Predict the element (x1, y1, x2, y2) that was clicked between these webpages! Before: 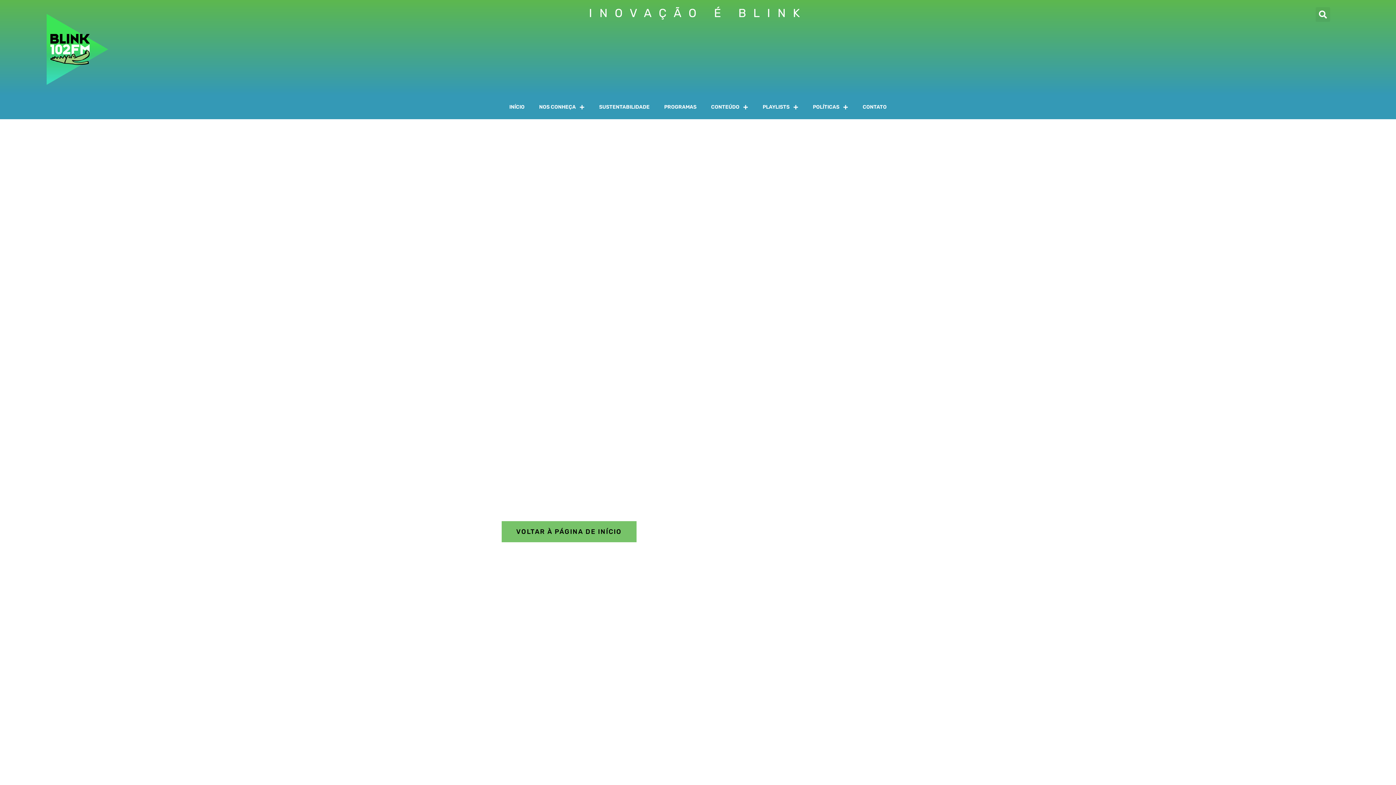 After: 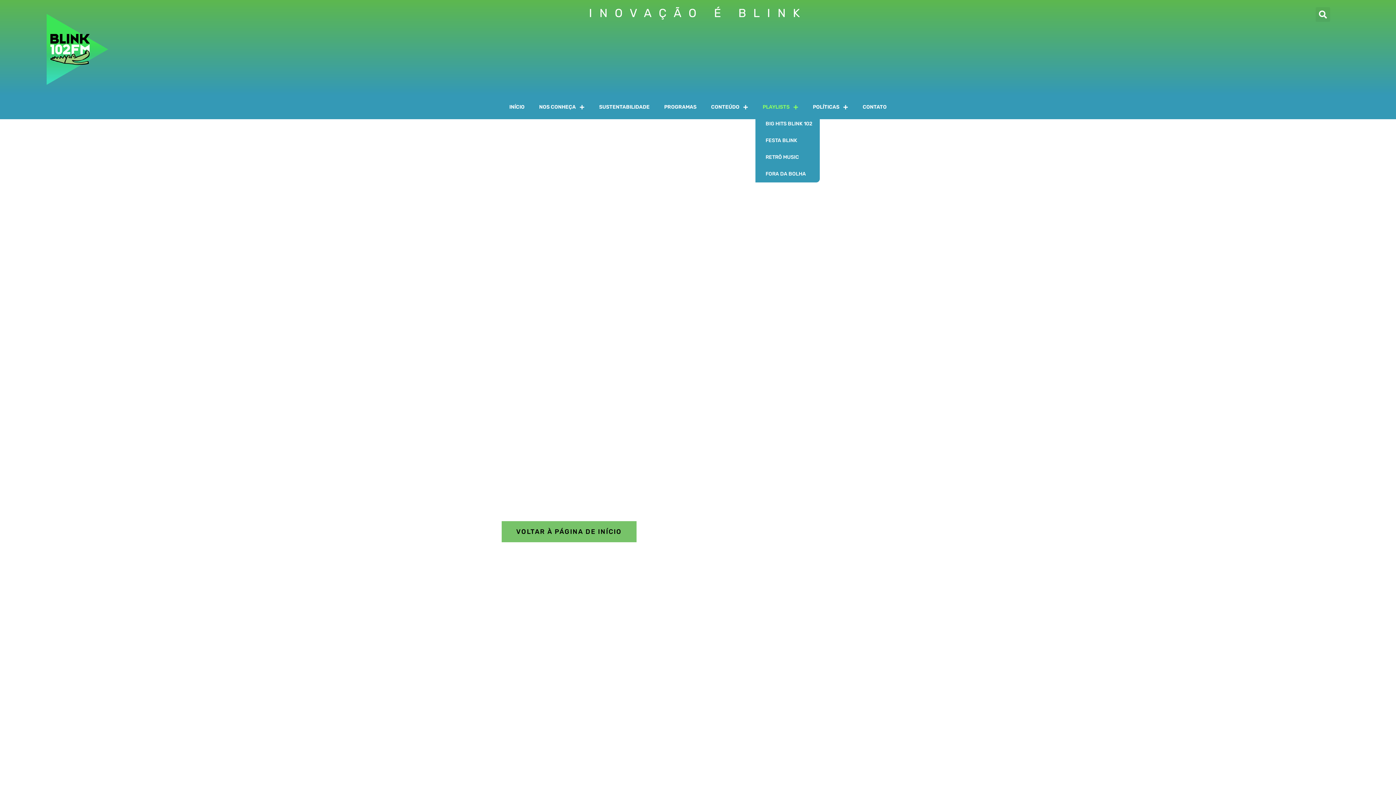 Action: bbox: (755, 98, 805, 115) label: PLAYLISTS